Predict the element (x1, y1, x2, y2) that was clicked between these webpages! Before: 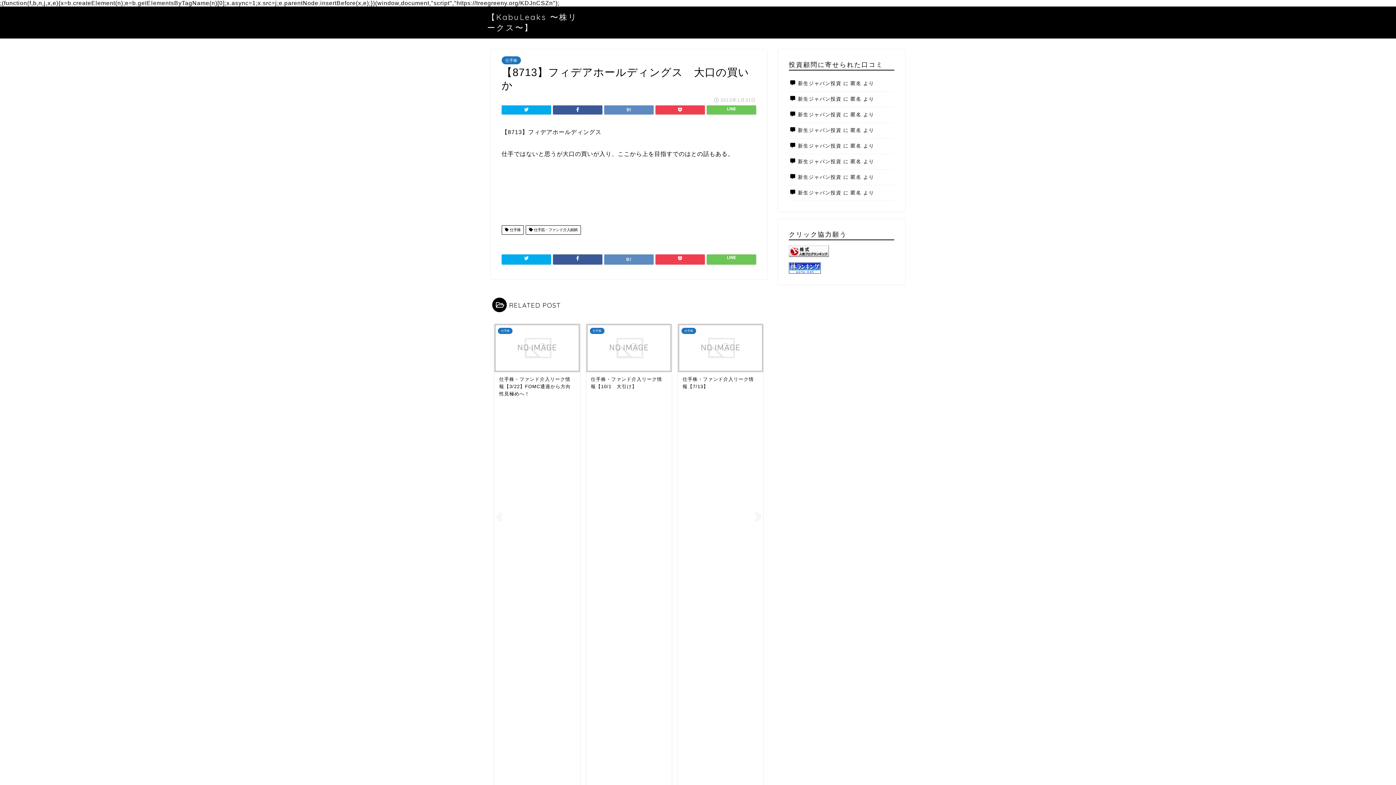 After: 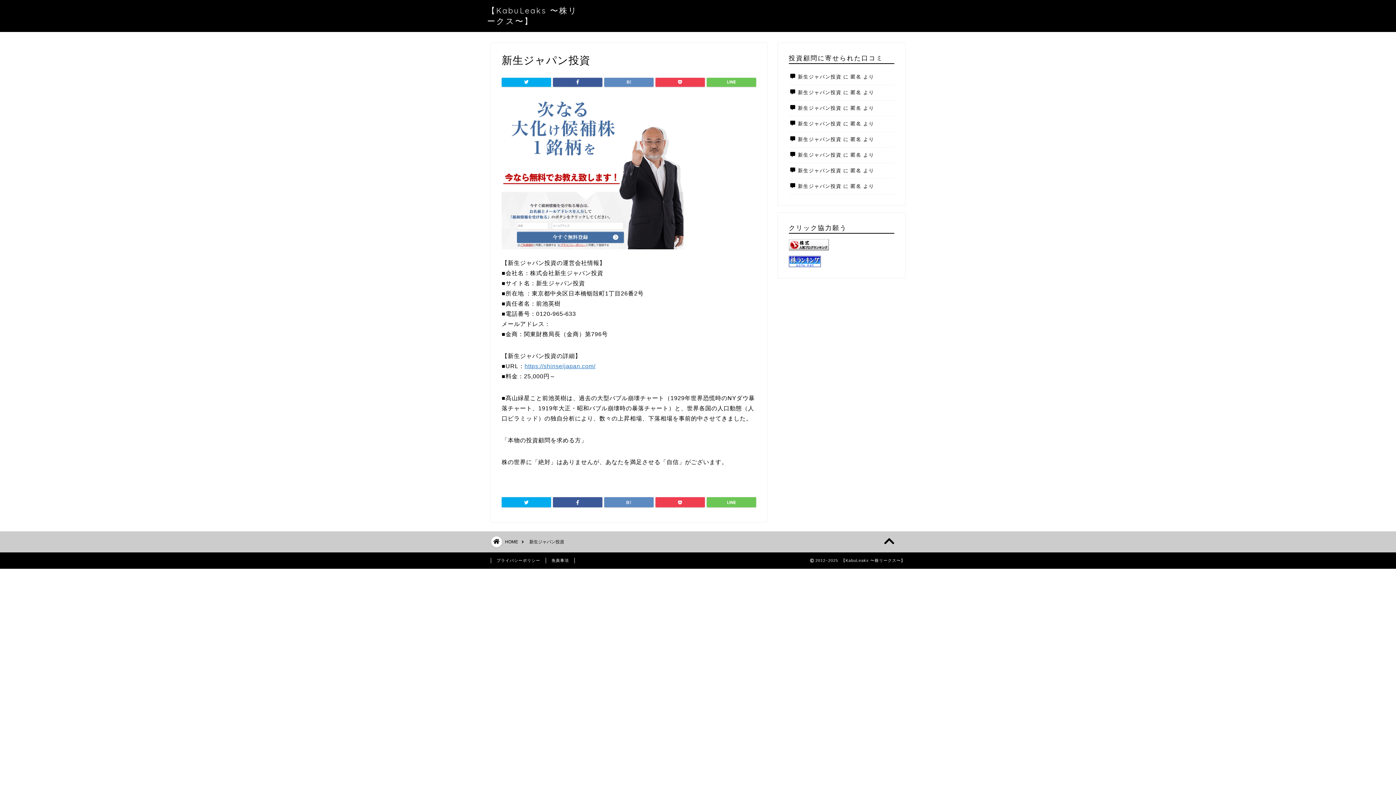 Action: bbox: (798, 158, 841, 164) label: 新生ジャパン投資